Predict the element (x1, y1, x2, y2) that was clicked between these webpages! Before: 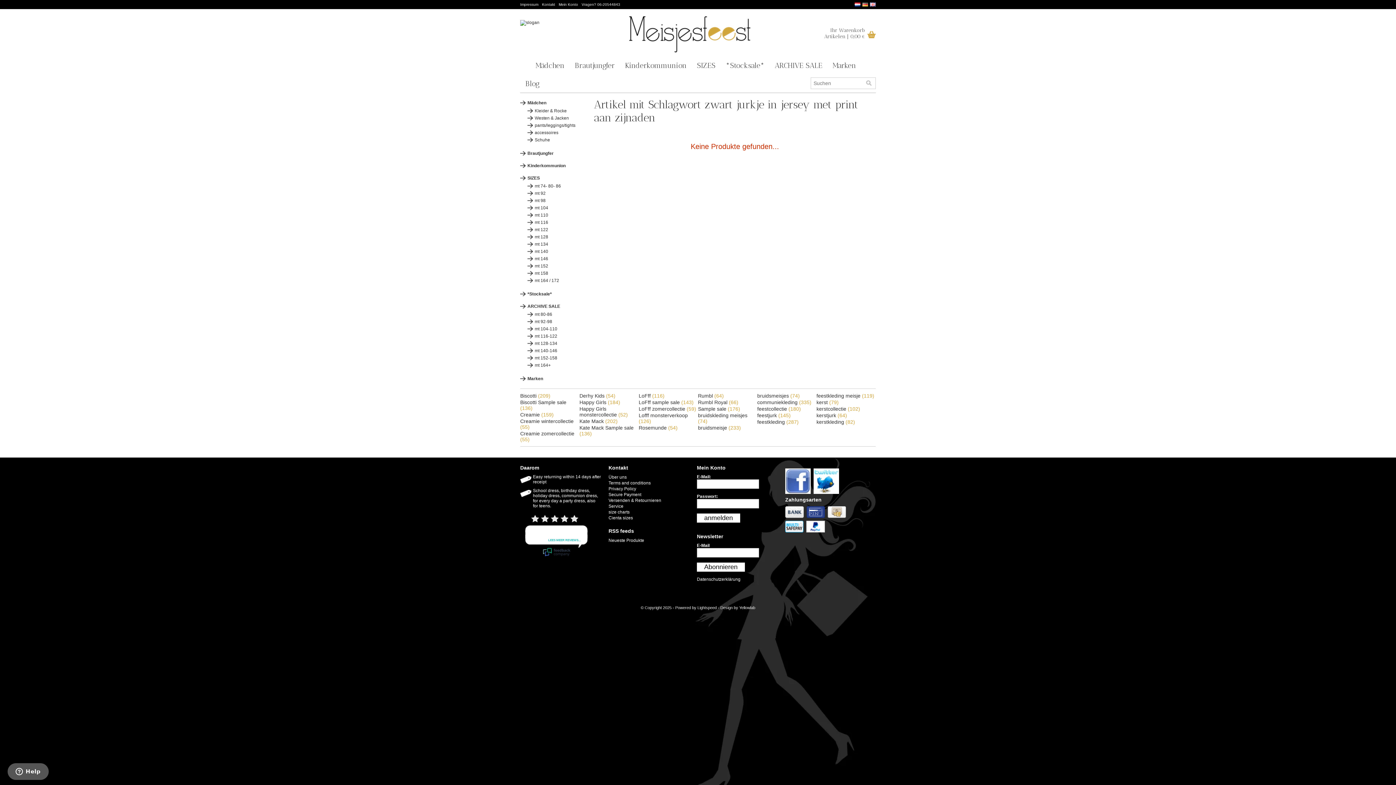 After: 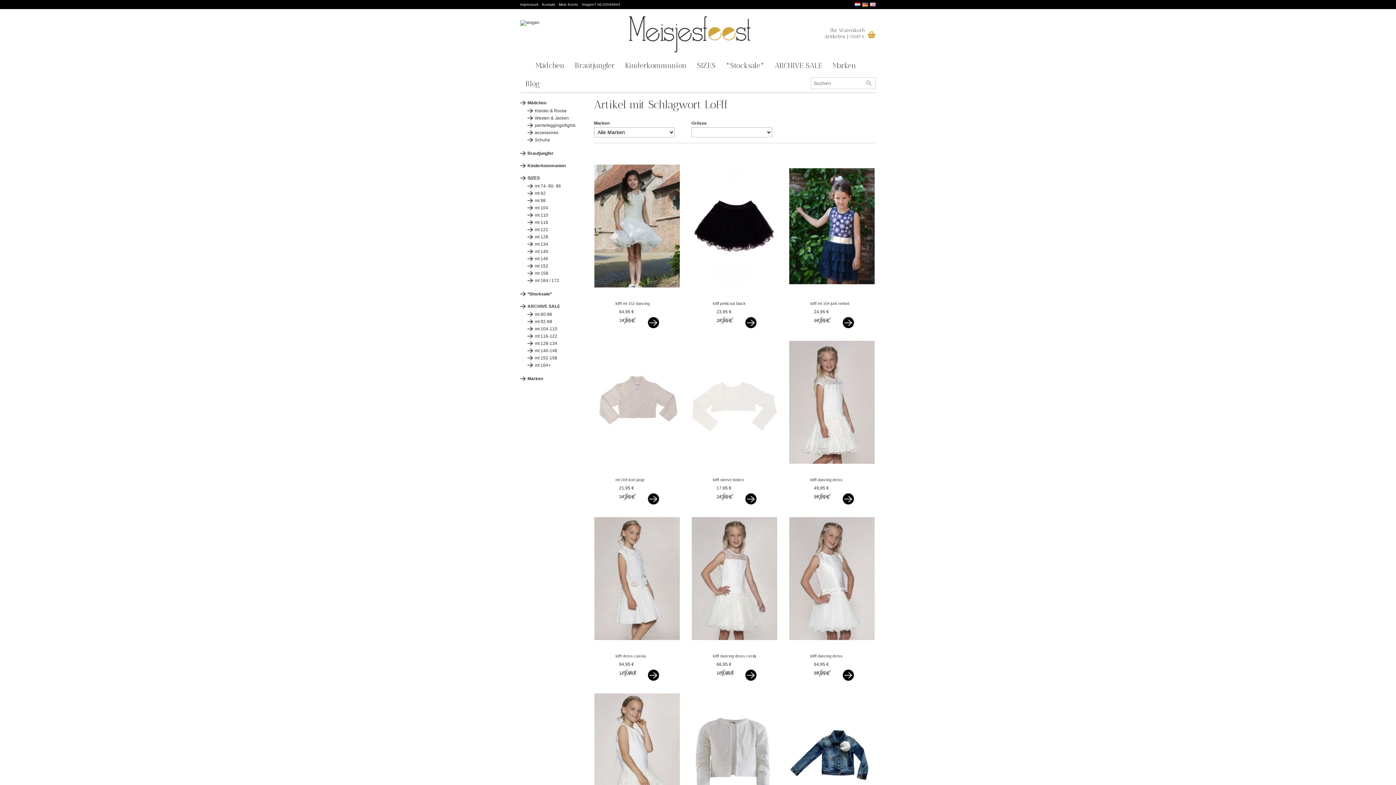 Action: bbox: (638, 393, 664, 398) label: LoFff (116)